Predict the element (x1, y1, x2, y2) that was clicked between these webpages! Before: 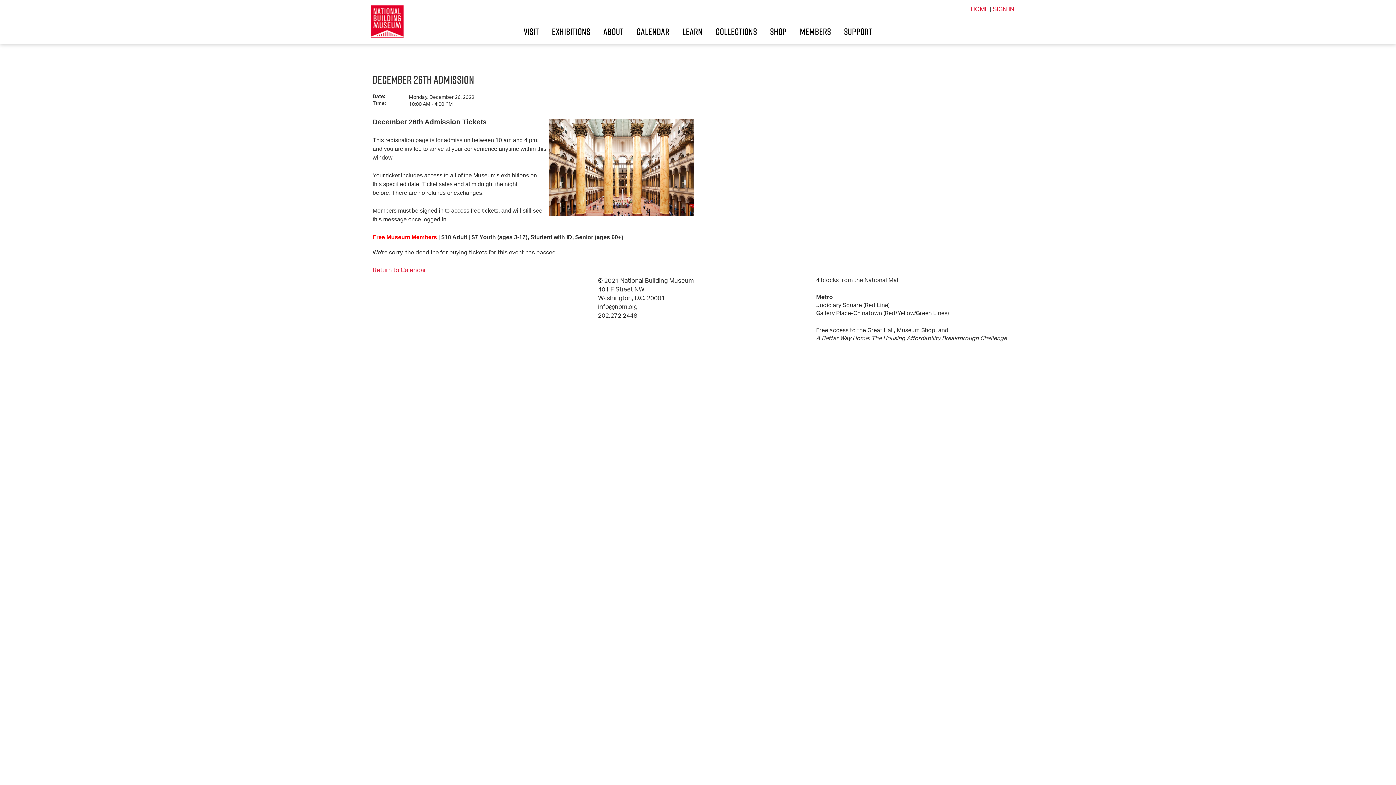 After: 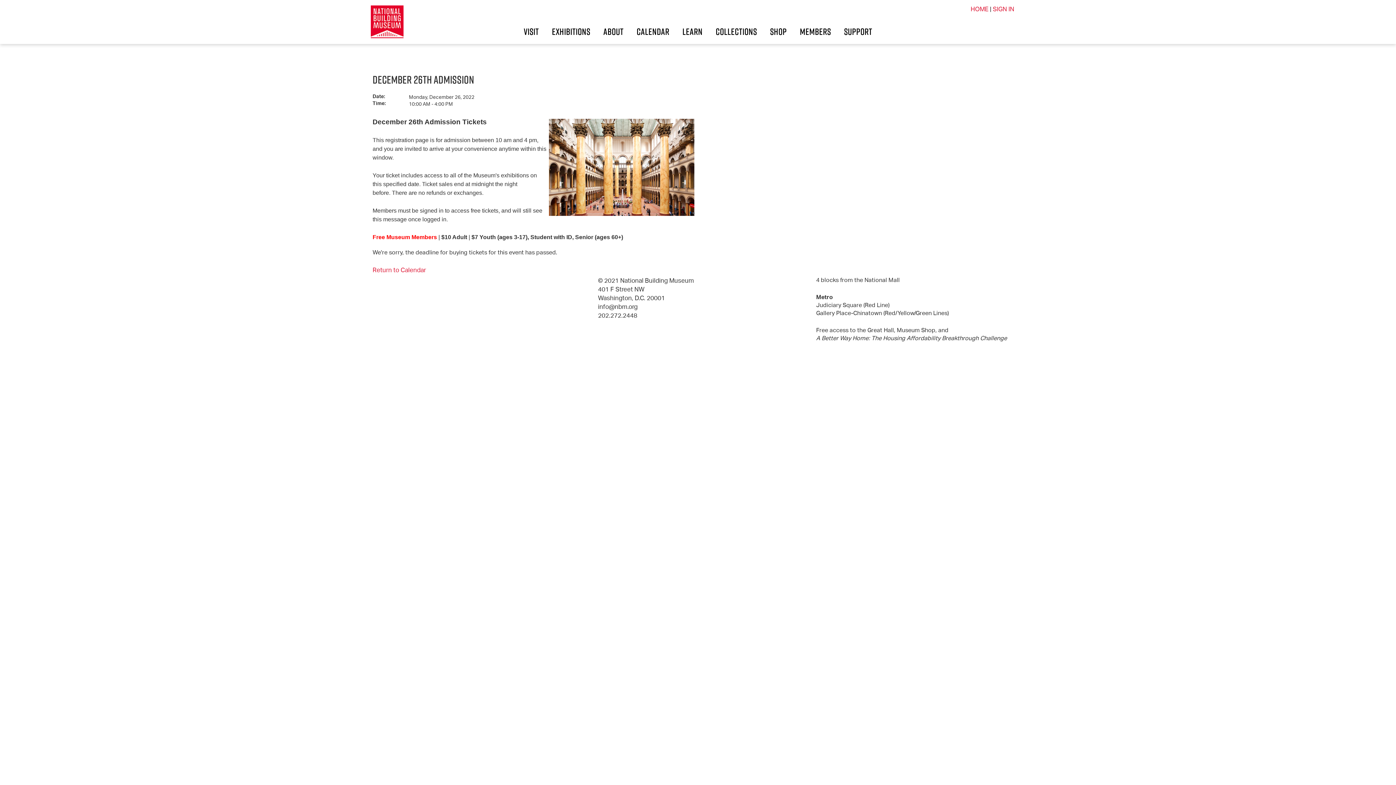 Action: label: Free Museum Members bbox: (372, 234, 437, 240)